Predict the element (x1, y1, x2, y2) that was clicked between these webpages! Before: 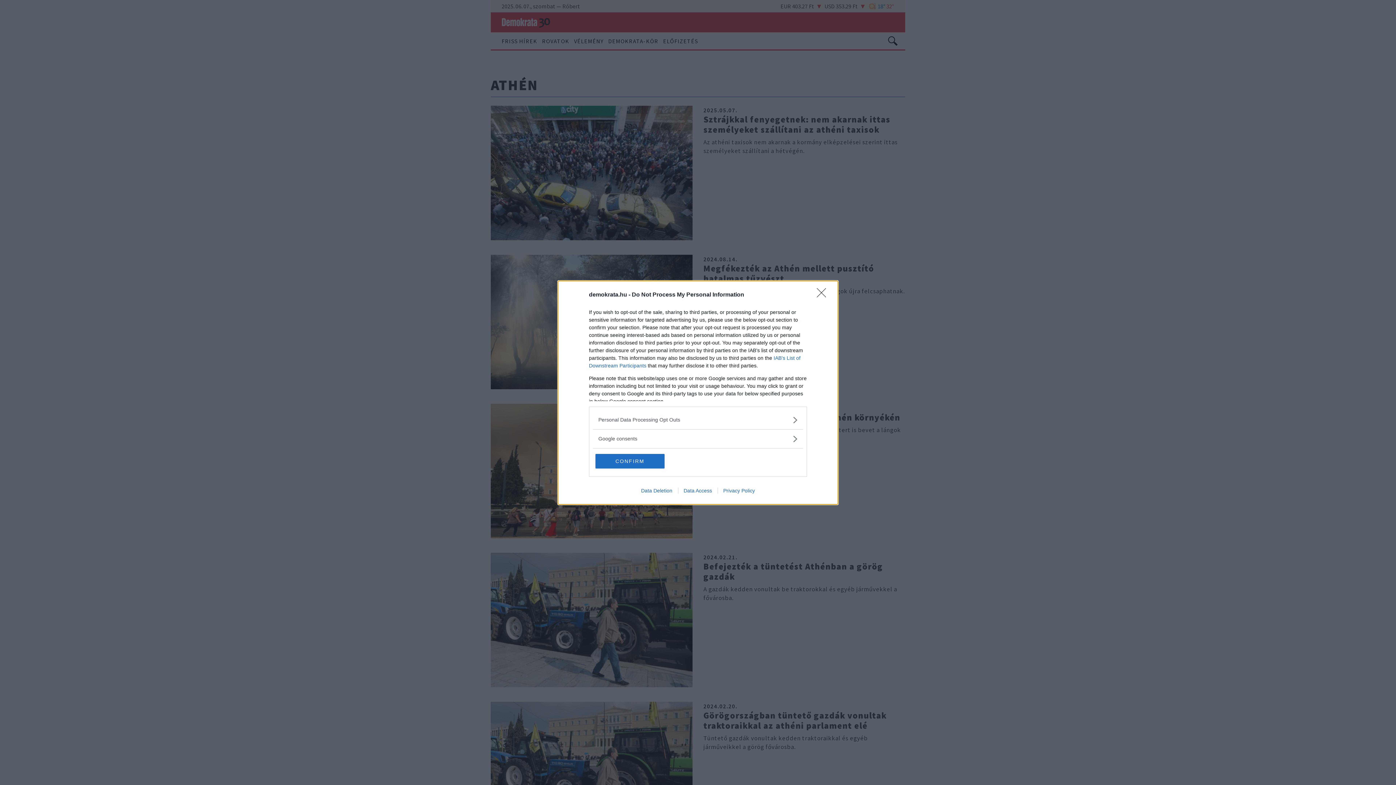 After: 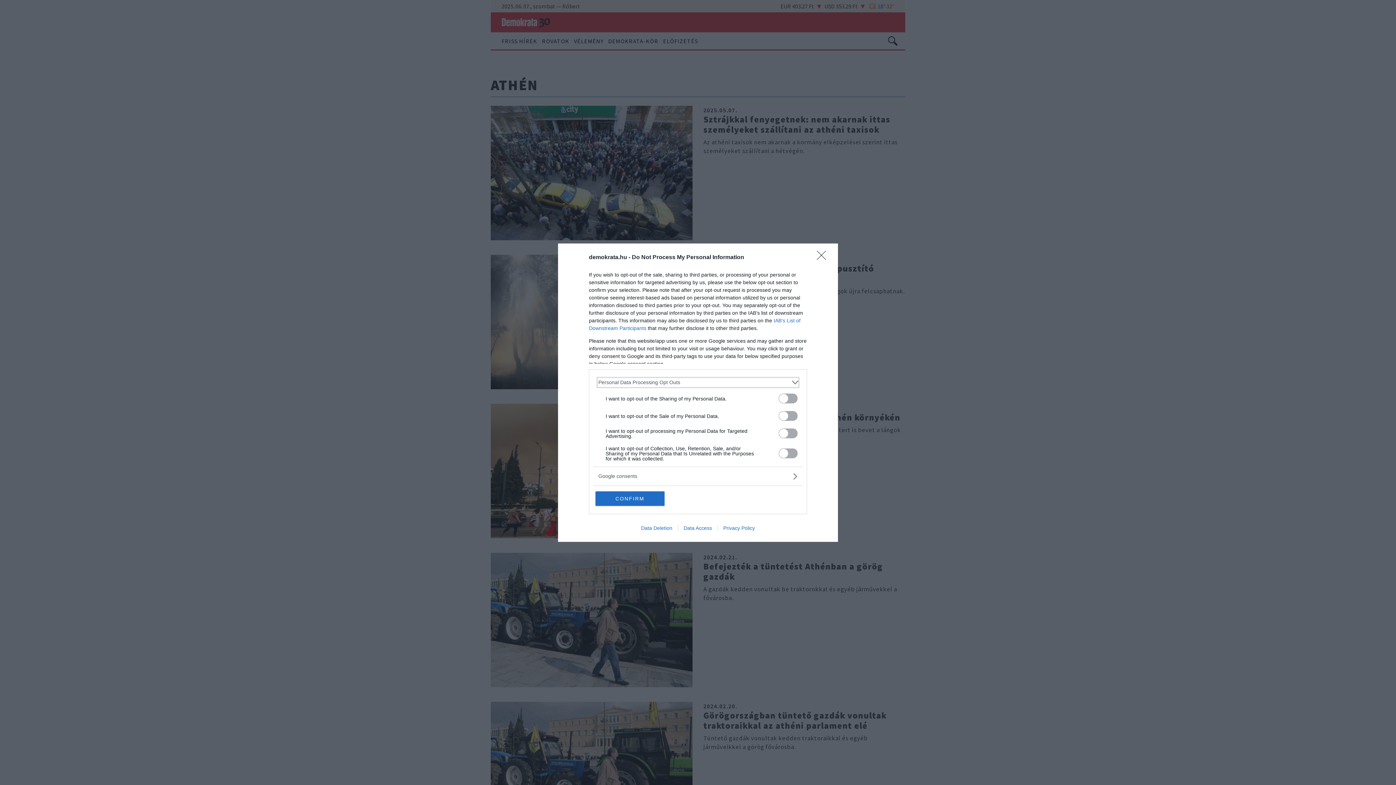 Action: label: Opt-Outs bbox: (598, 416, 797, 423)